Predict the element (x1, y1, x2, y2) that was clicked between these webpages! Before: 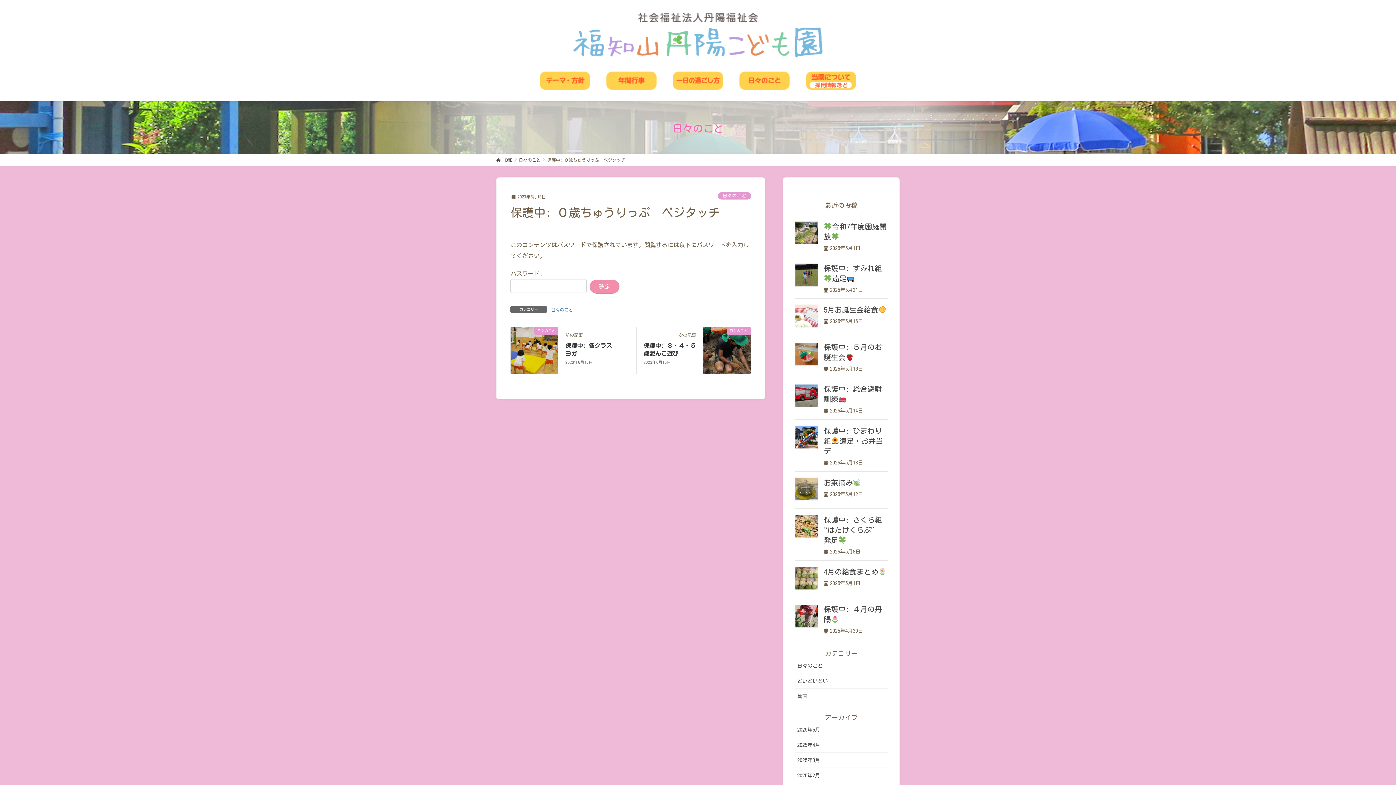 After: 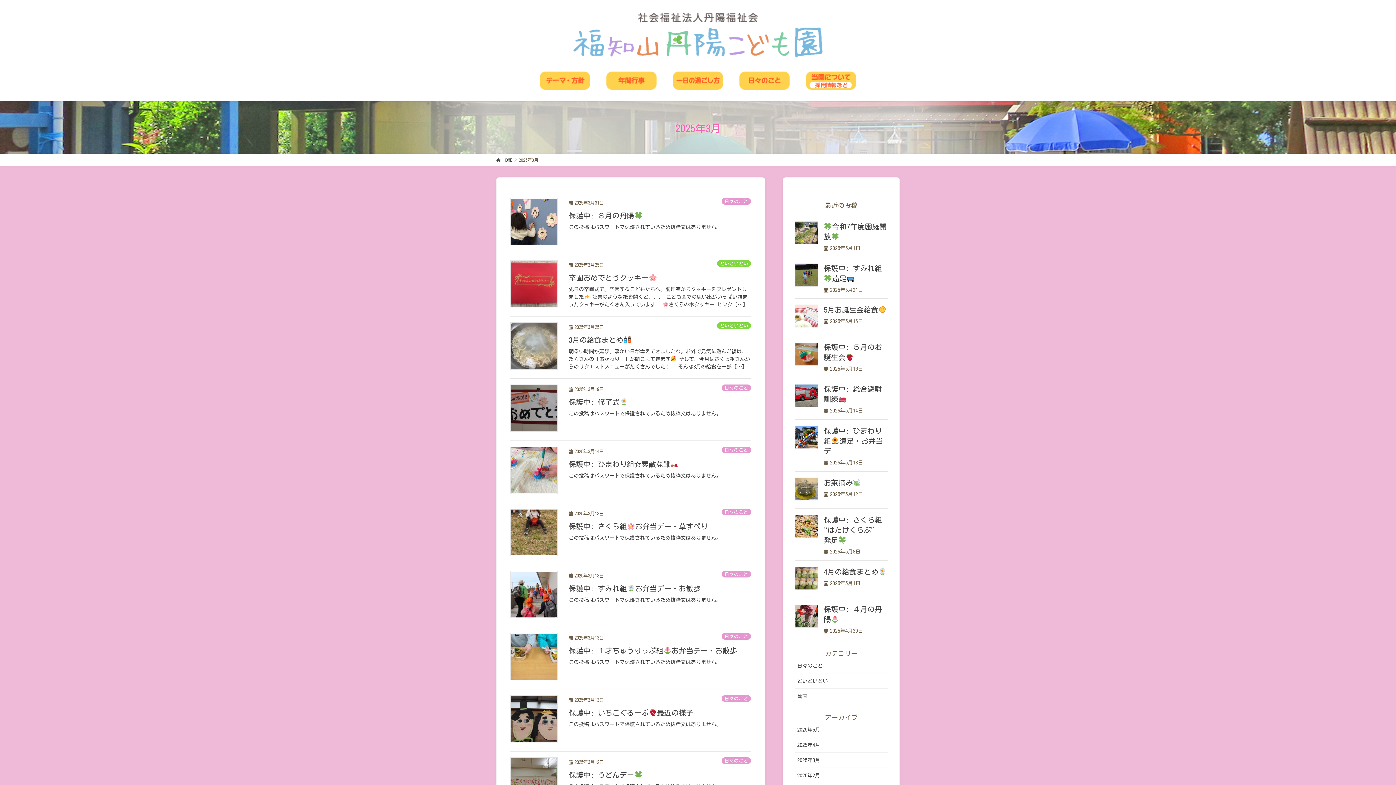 Action: bbox: (794, 753, 888, 768) label: 2025年3月